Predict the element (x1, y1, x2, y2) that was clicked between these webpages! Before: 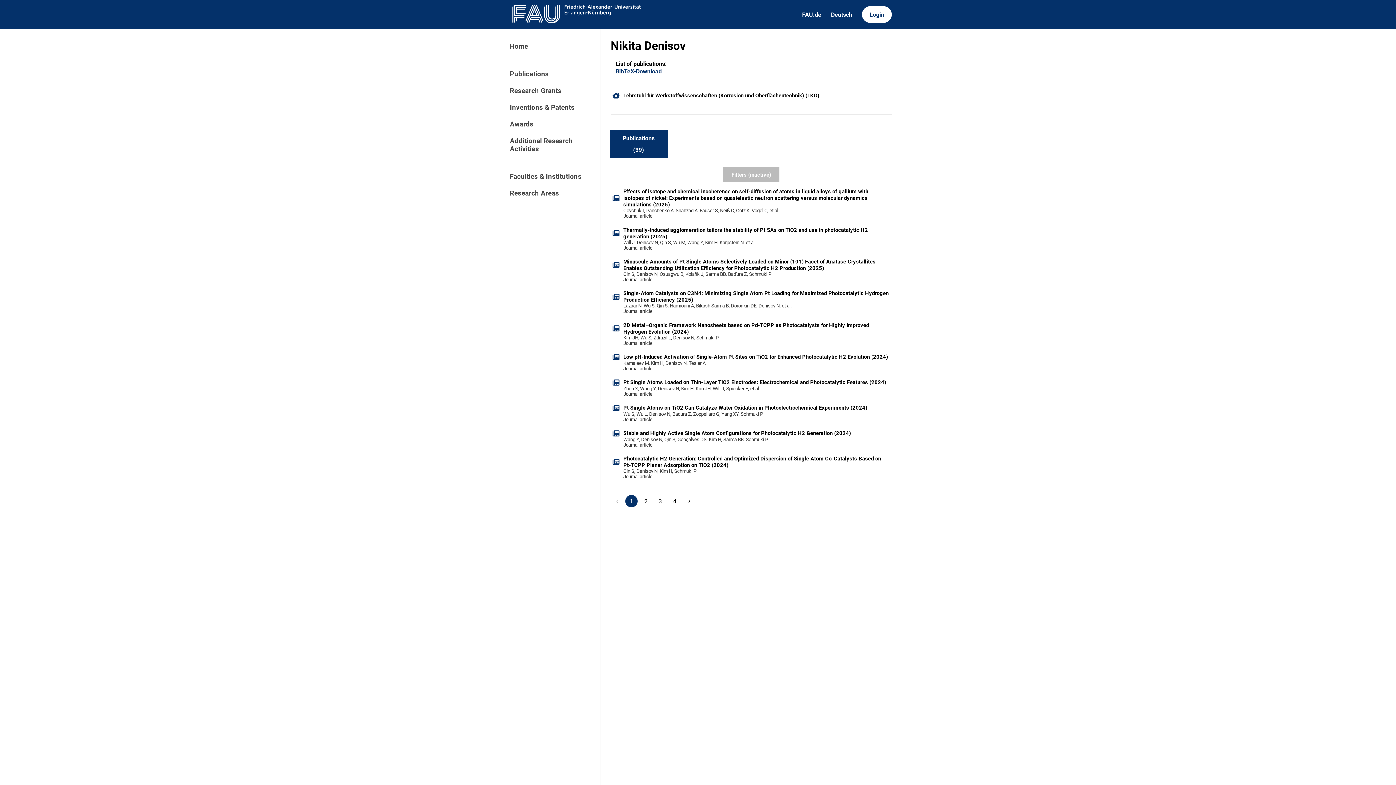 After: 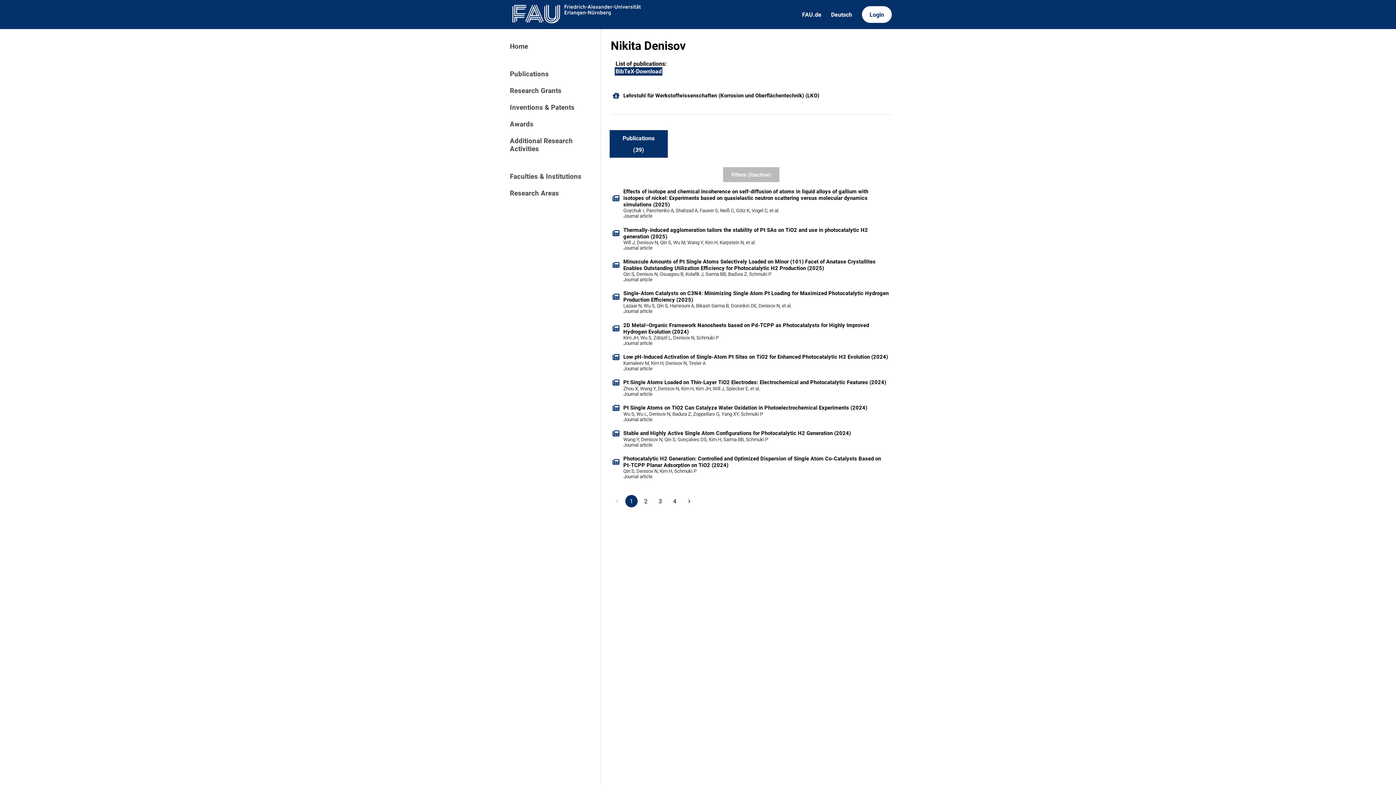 Action: label: 204025731 bbox: (615, 67, 662, 76)